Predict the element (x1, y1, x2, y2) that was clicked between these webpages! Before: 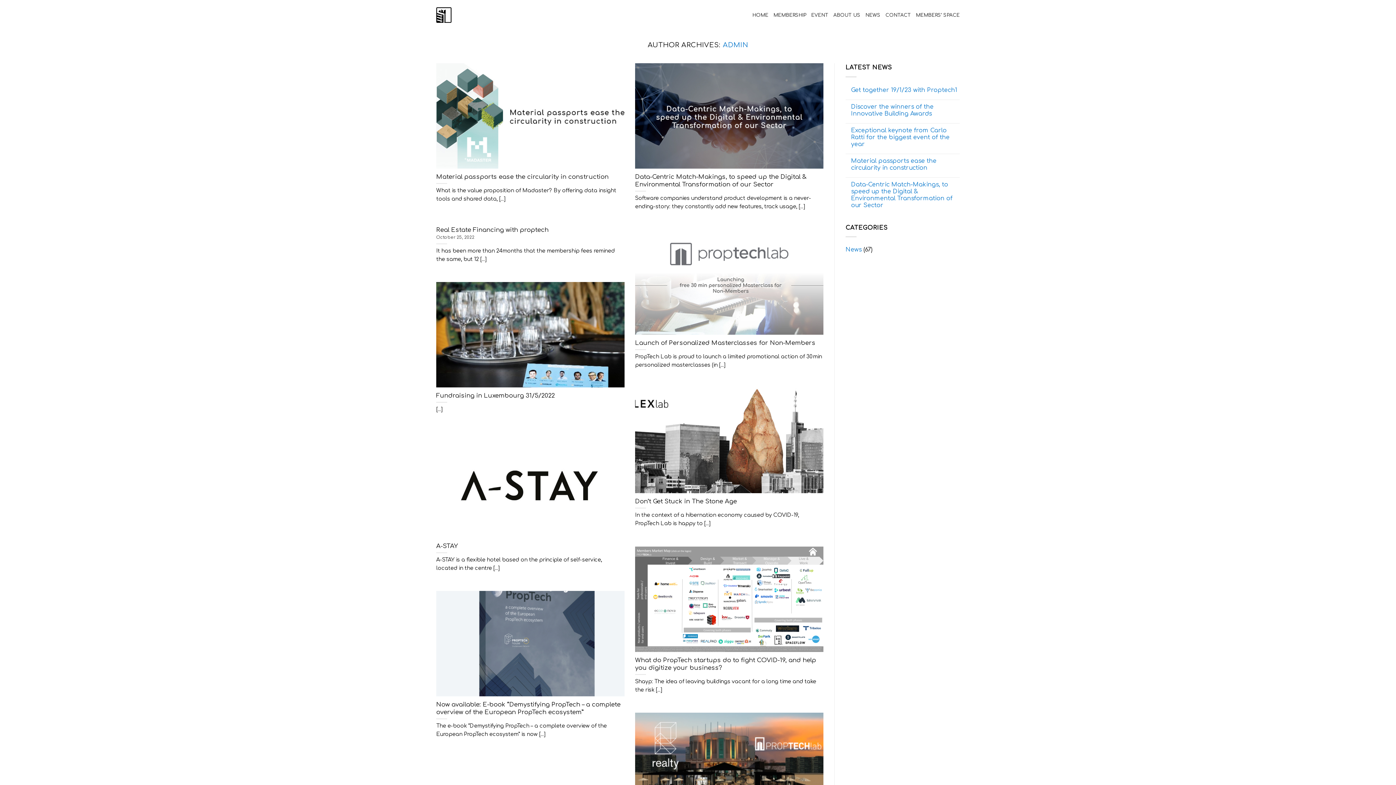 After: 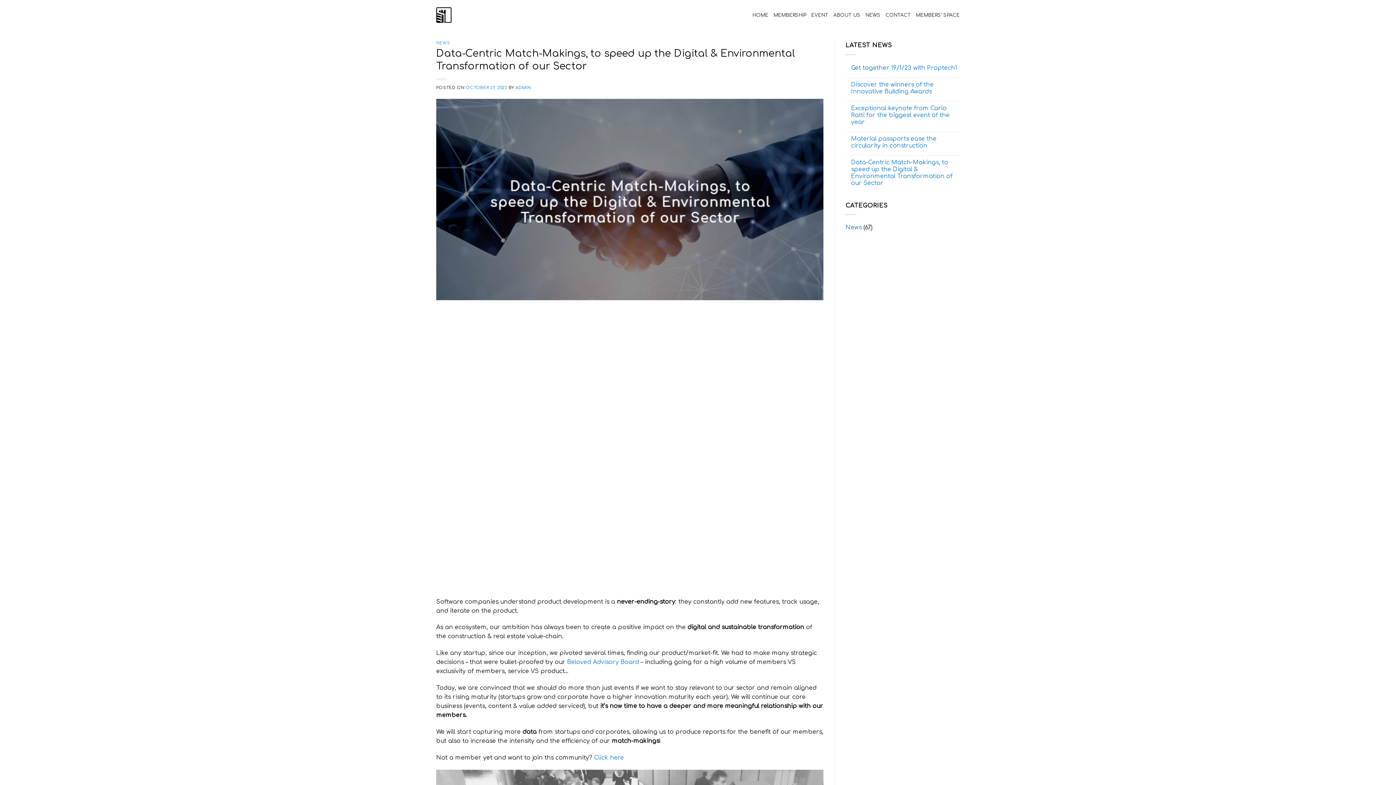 Action: bbox: (635, 63, 823, 218) label: Data-Centric Match-Makings, to speed up the Digital & Environmental Transformation of our Sector

Software companies understand product development is a never-ending-story: they constantly add new features, track usage, [...]